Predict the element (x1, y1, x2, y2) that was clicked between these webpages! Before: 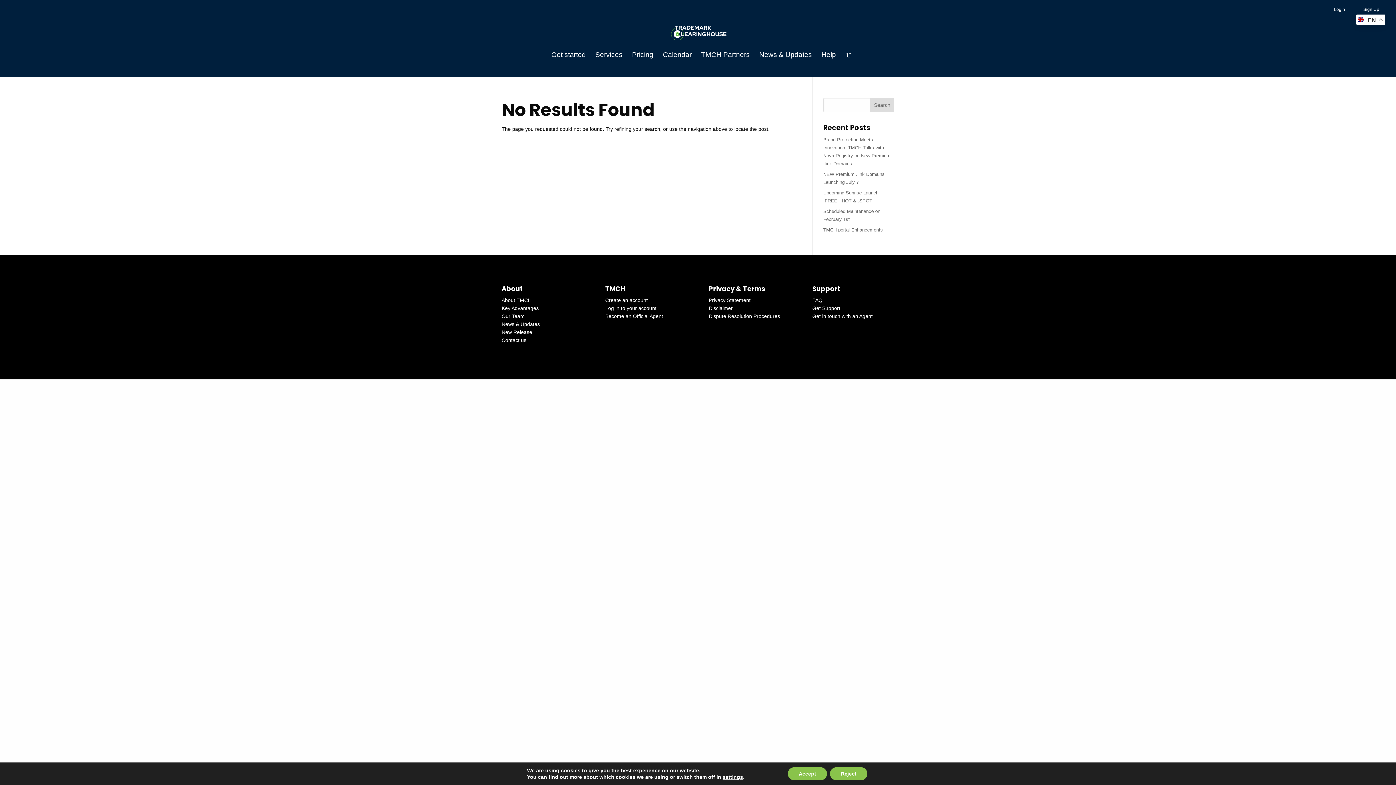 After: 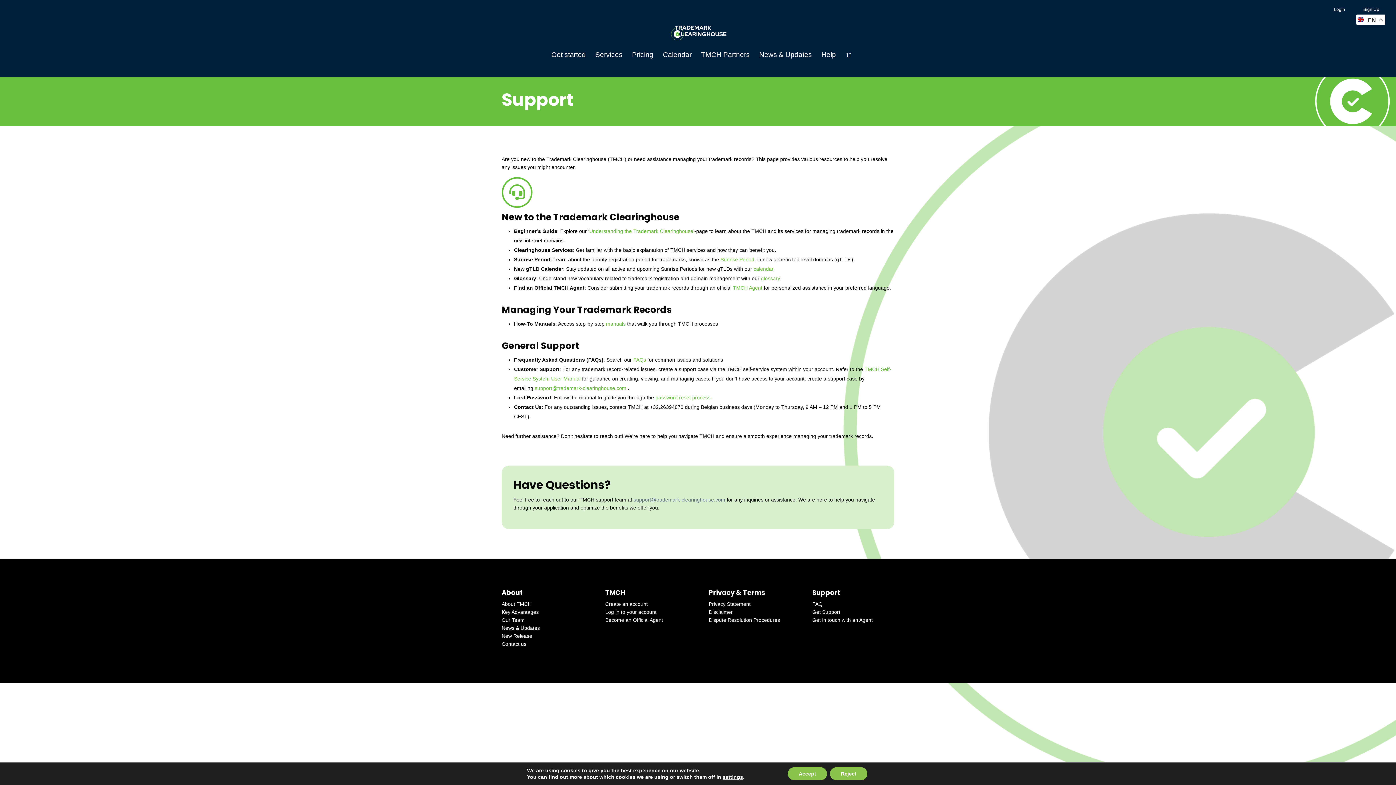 Action: bbox: (501, 337, 526, 343) label: Contact us